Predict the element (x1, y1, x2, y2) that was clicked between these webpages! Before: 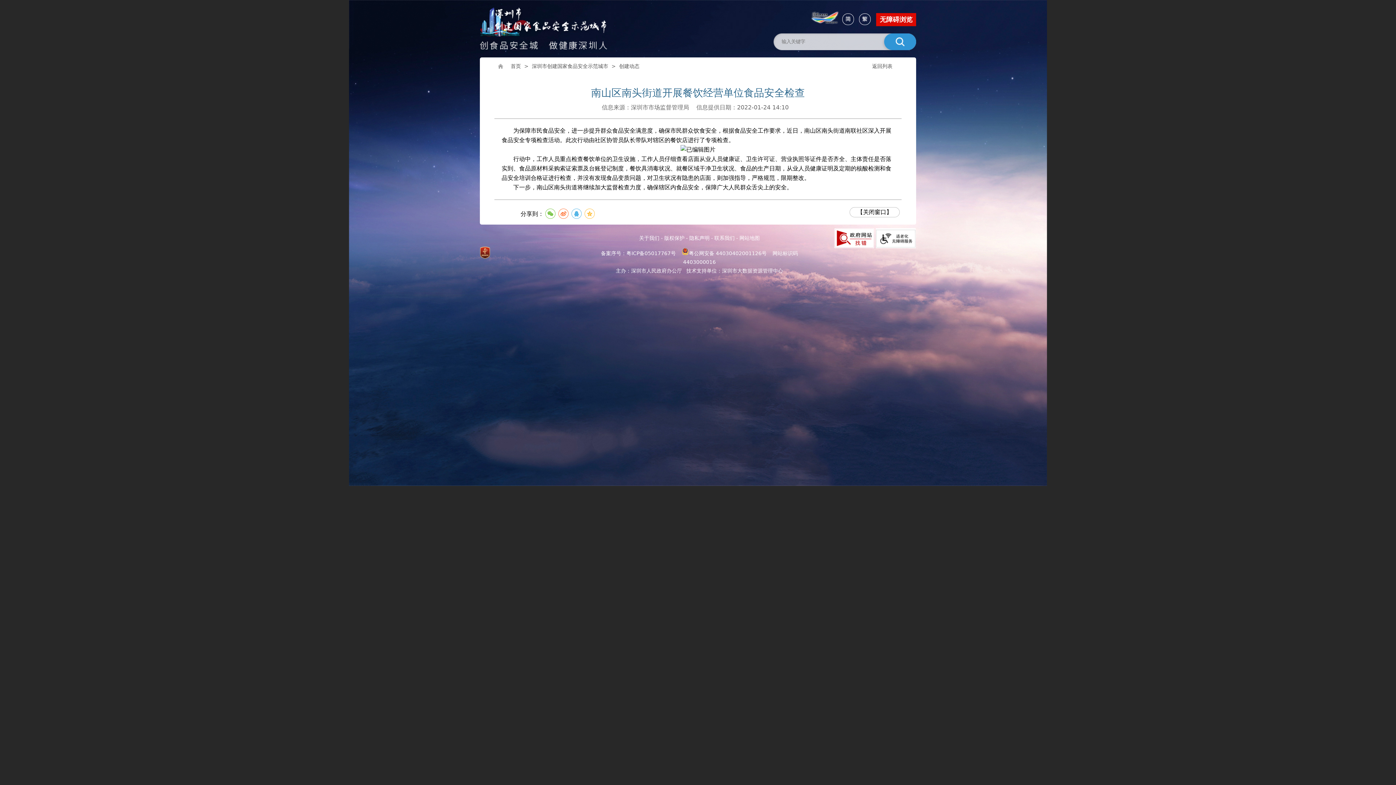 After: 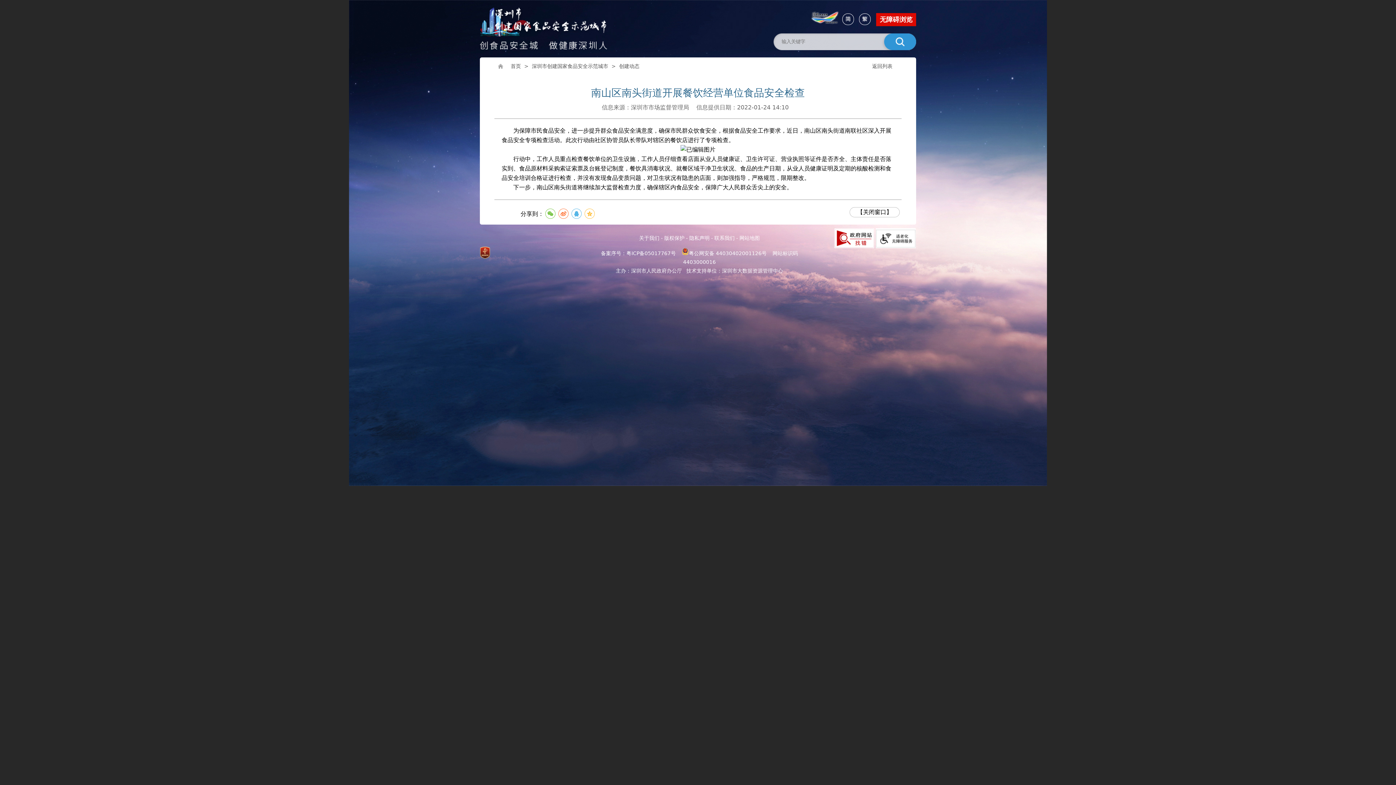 Action: bbox: (885, 33, 916, 50)